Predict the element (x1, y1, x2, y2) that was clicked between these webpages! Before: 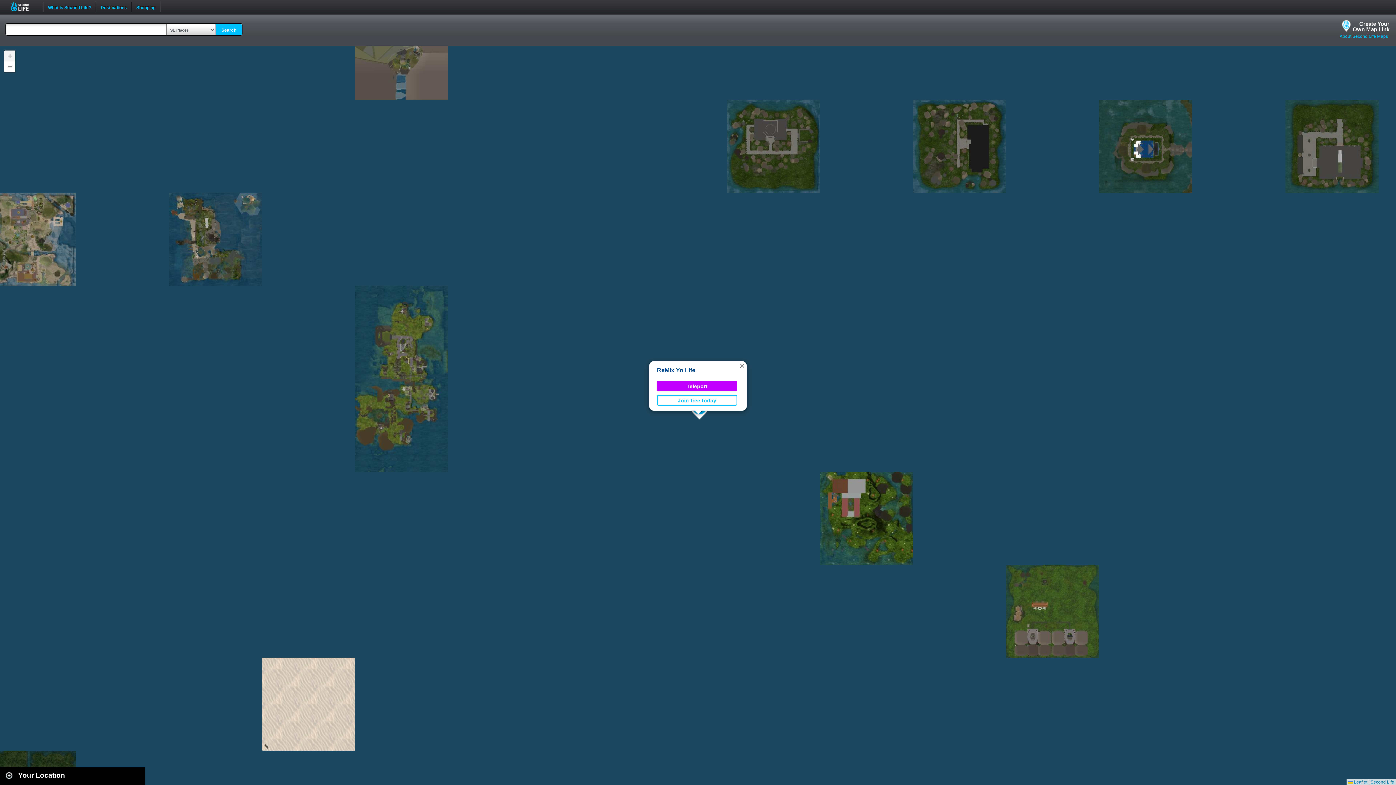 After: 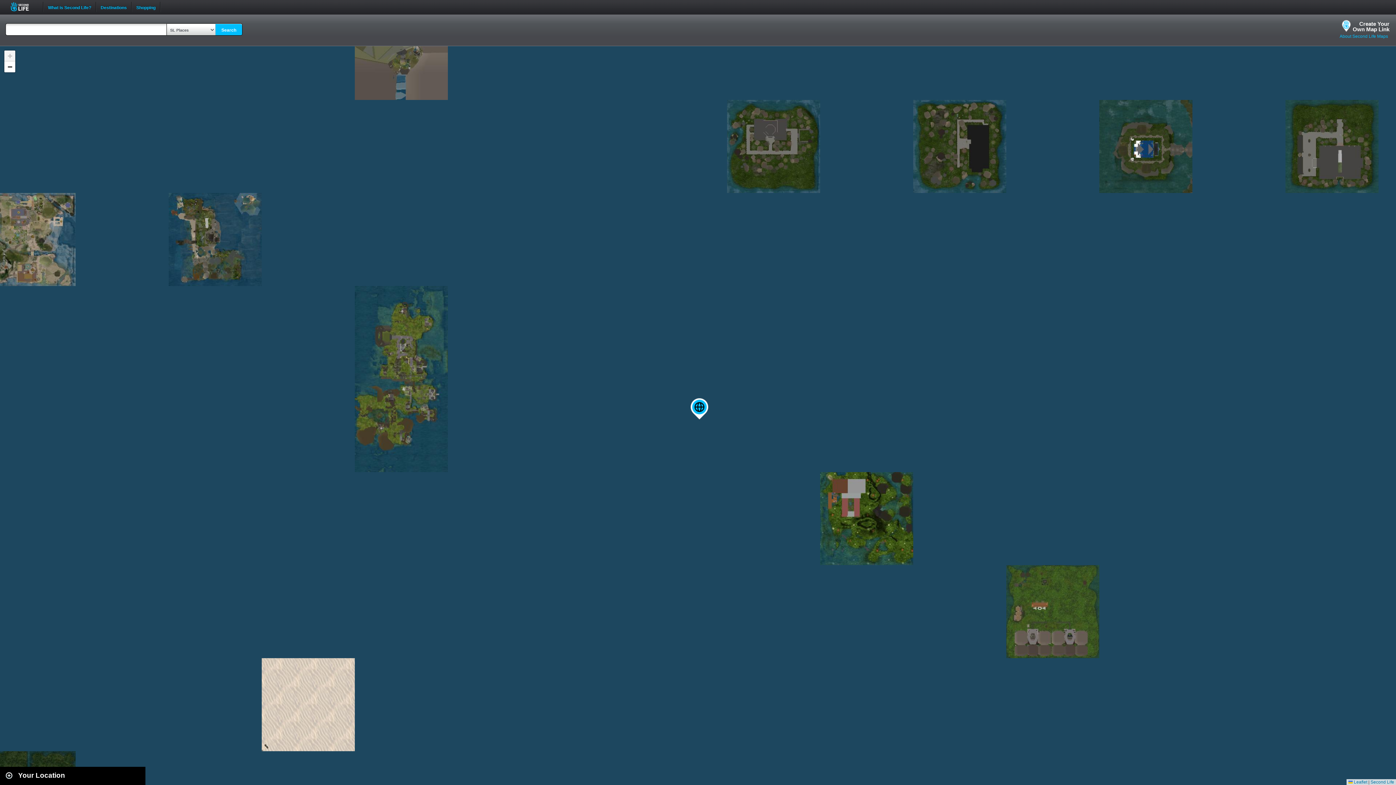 Action: label: Close popup bbox: (738, 361, 746, 370)